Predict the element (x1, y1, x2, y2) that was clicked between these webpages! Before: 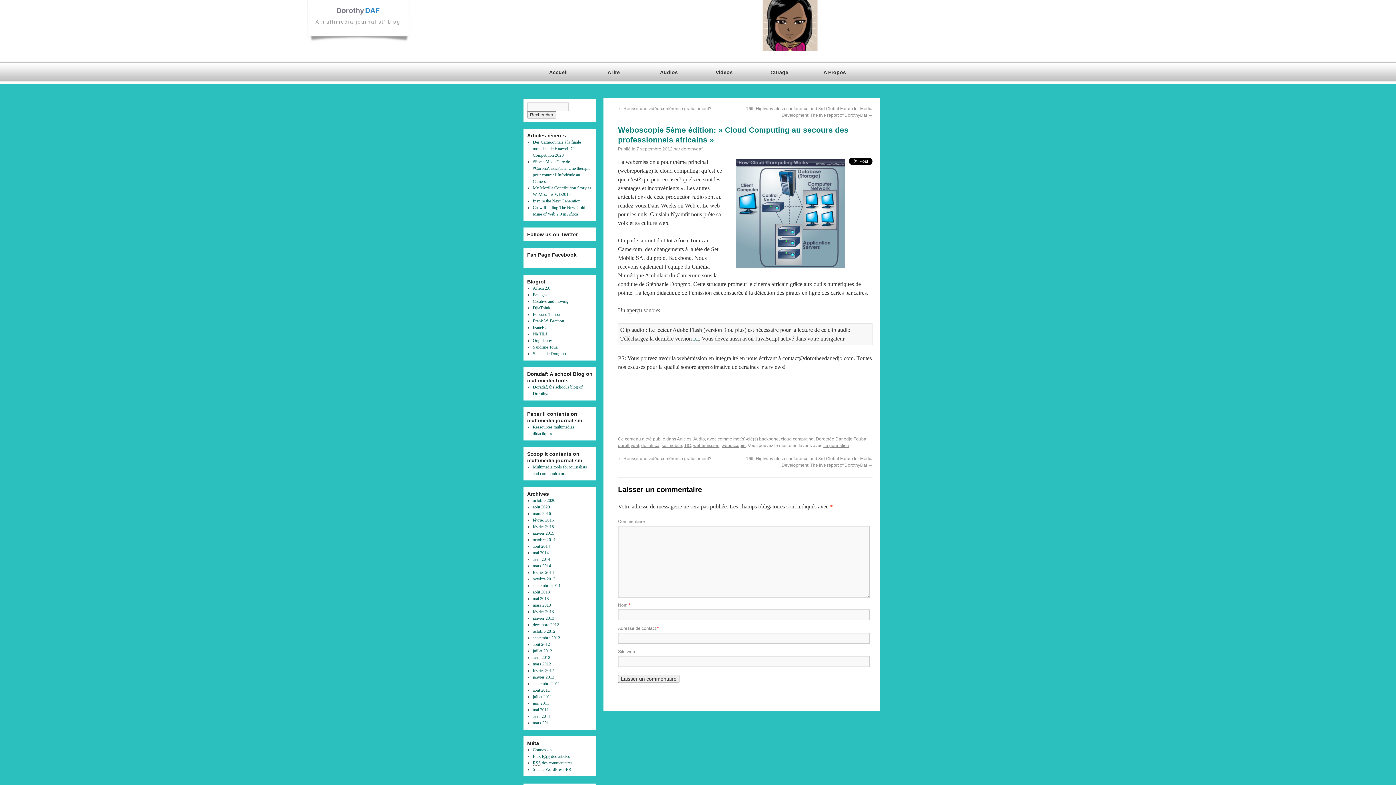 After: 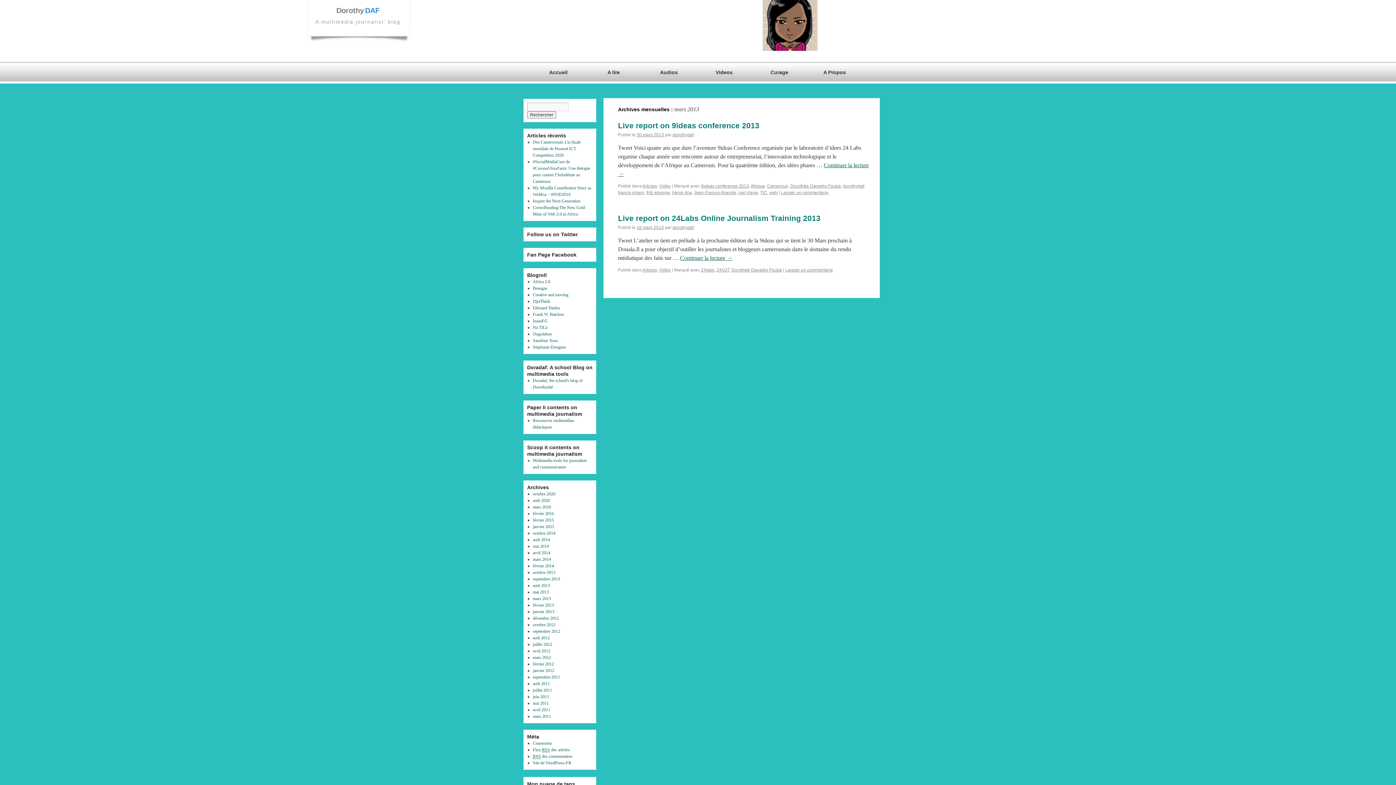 Action: bbox: (532, 602, 551, 608) label: mars 2013